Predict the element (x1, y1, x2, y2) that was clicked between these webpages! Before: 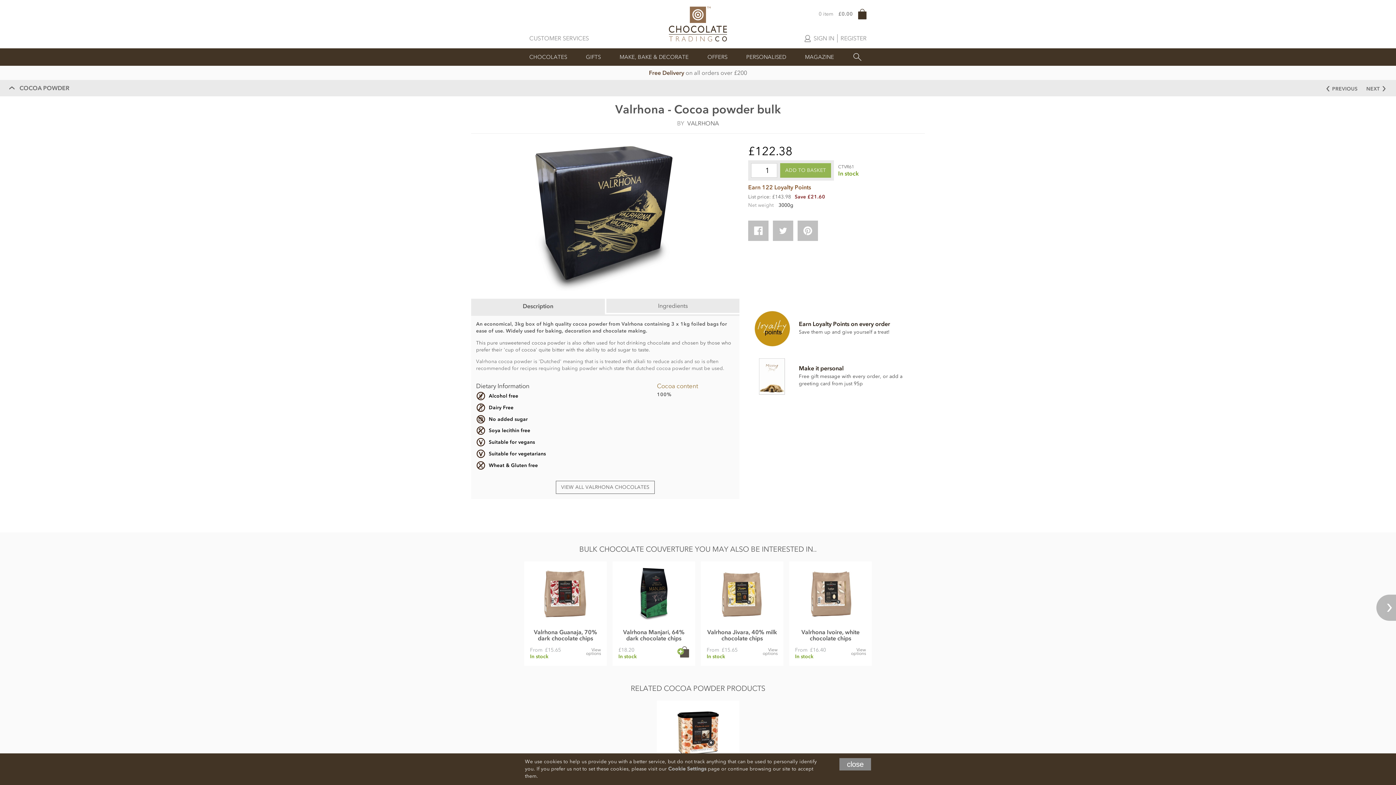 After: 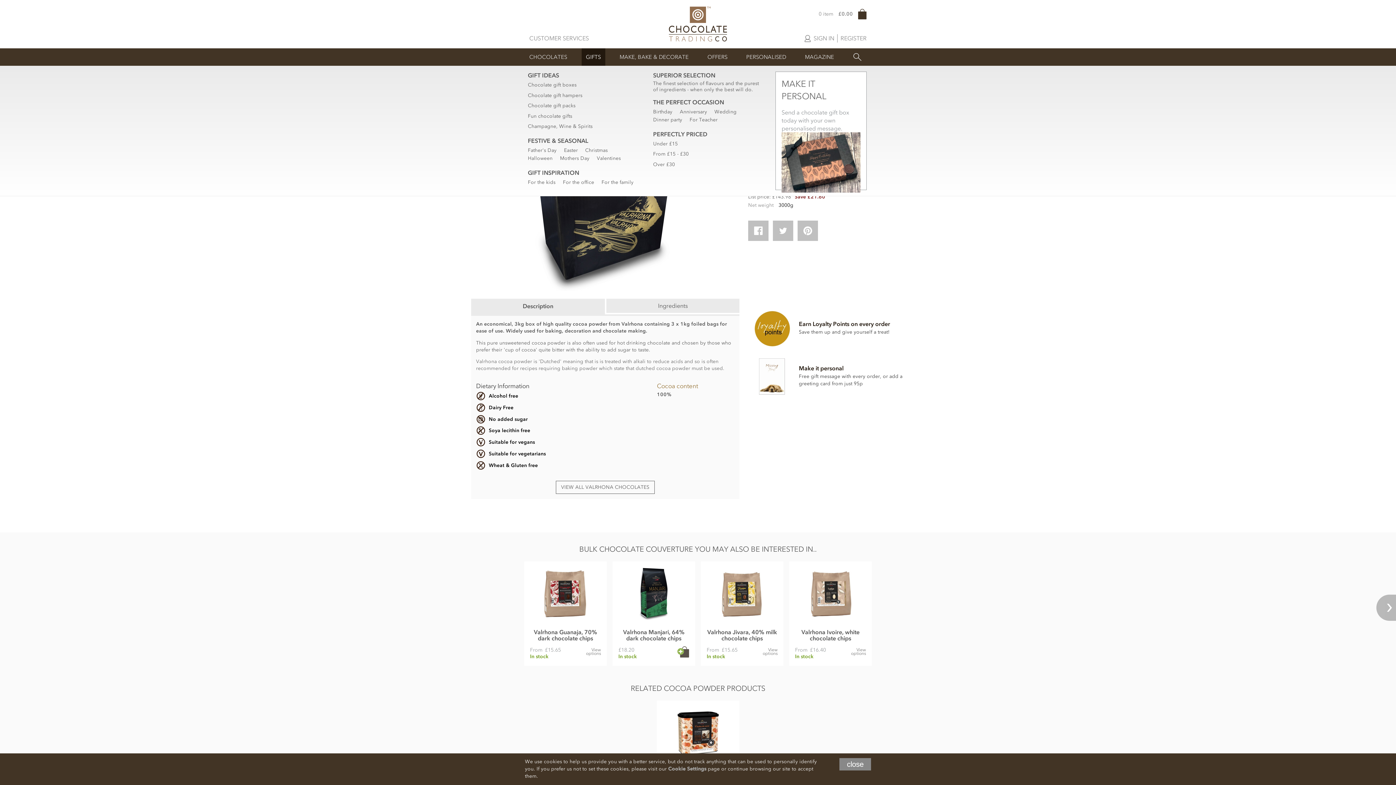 Action: bbox: (586, 48, 600, 65) label: GIFTS